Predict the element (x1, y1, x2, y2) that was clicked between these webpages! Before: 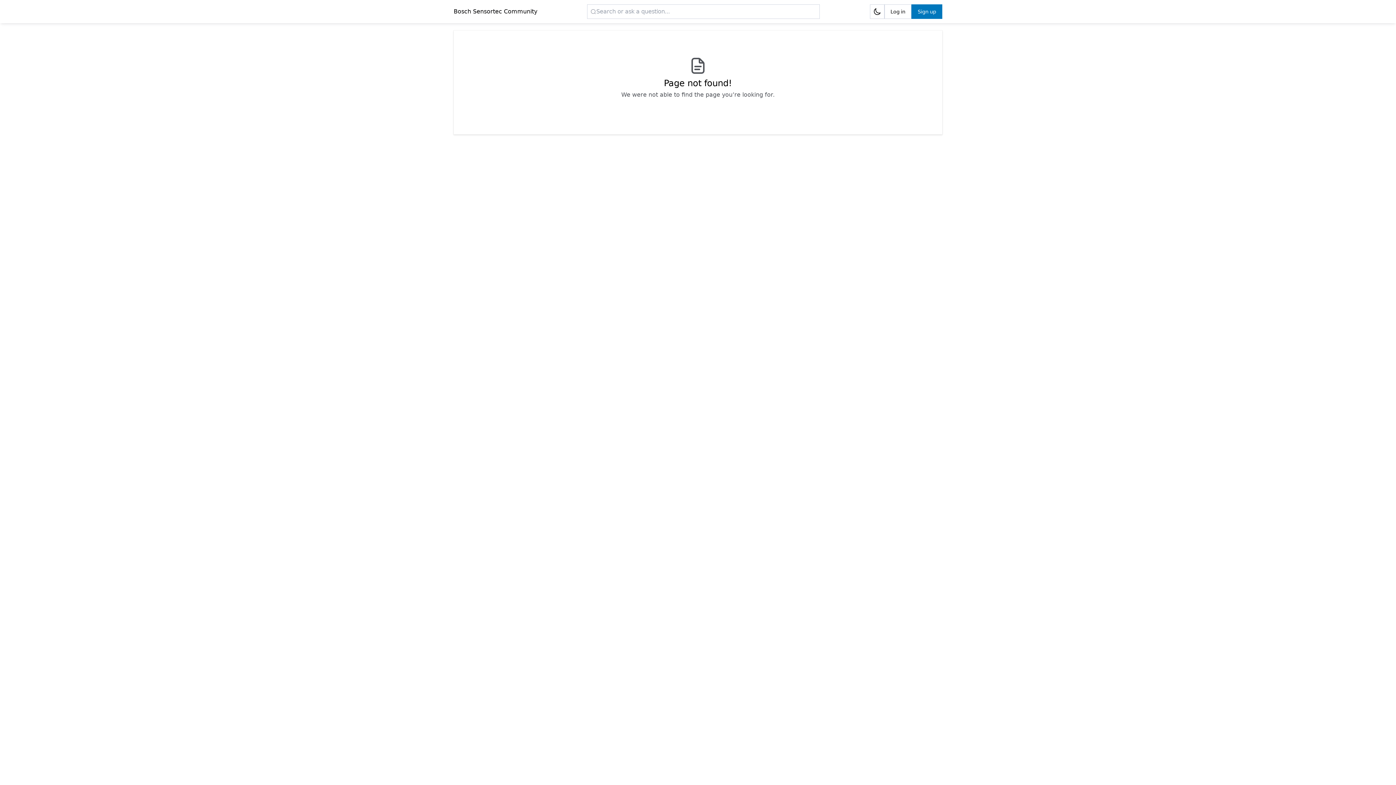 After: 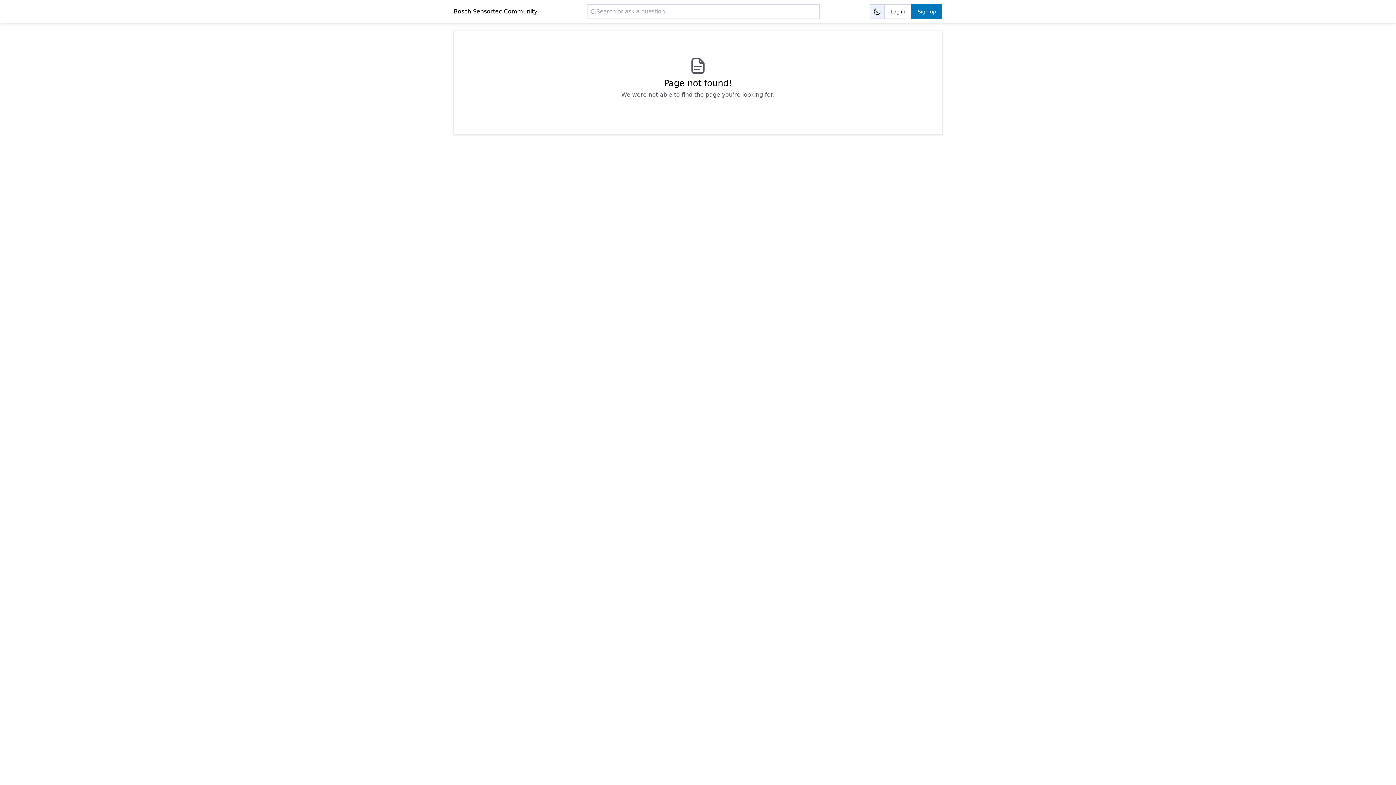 Action: label: Dark mode bbox: (870, 4, 884, 18)